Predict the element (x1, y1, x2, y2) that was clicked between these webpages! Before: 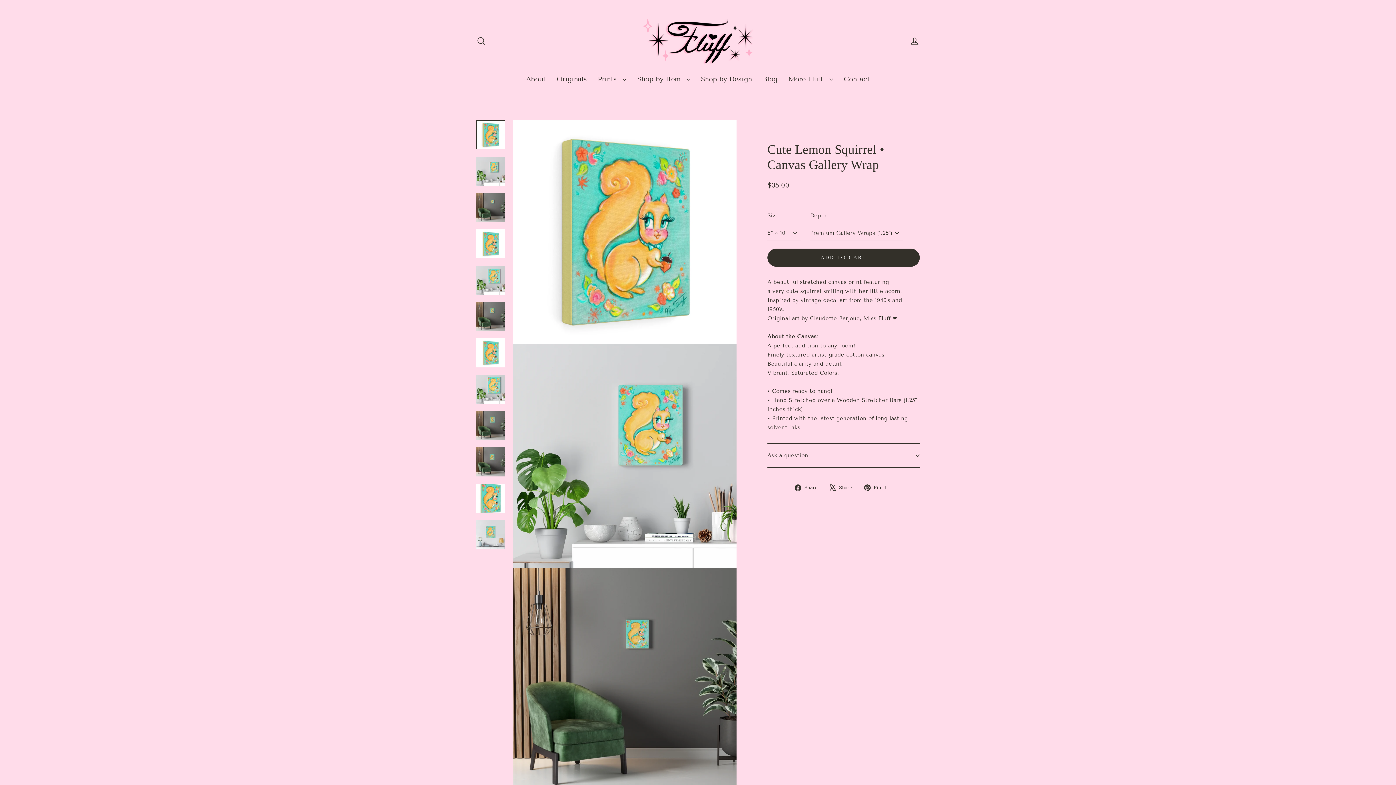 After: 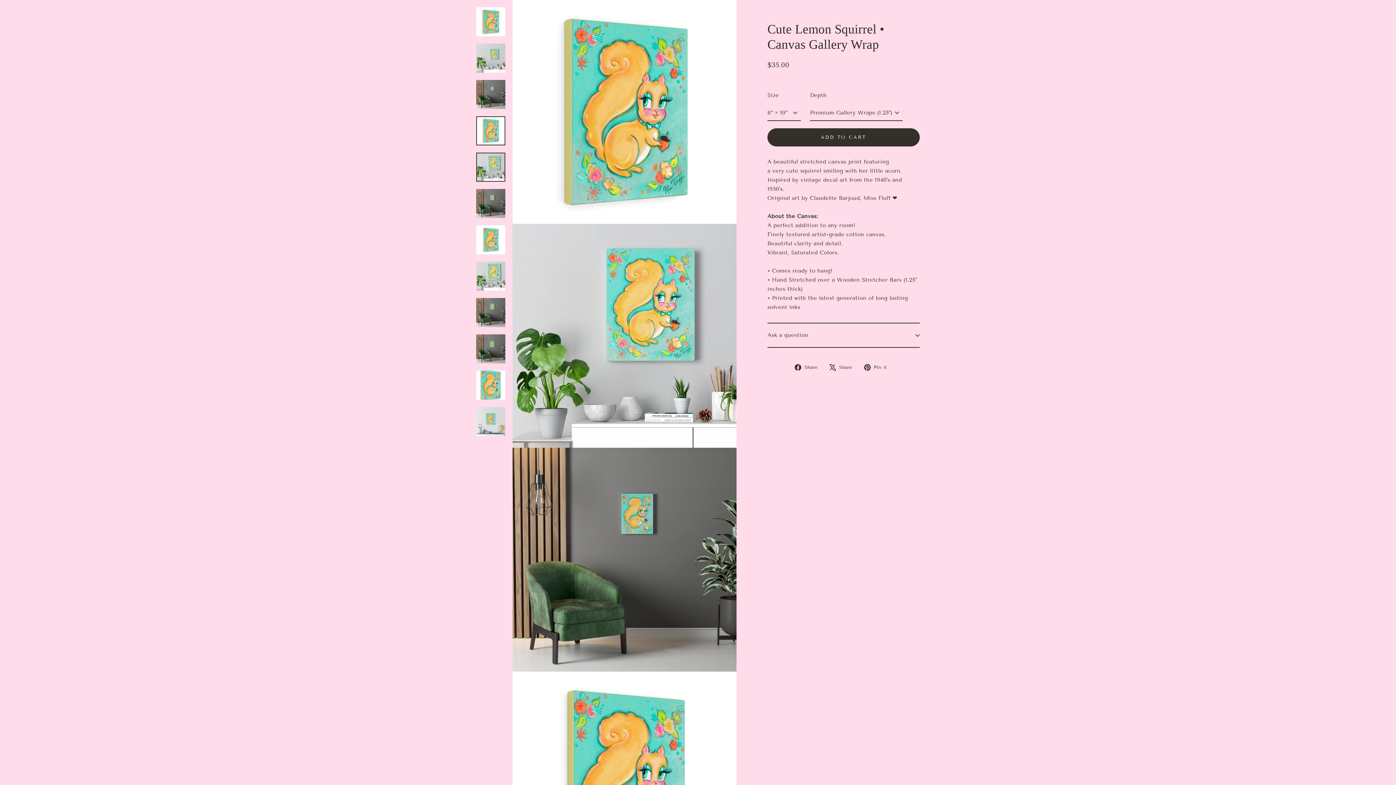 Action: bbox: (476, 229, 505, 258)